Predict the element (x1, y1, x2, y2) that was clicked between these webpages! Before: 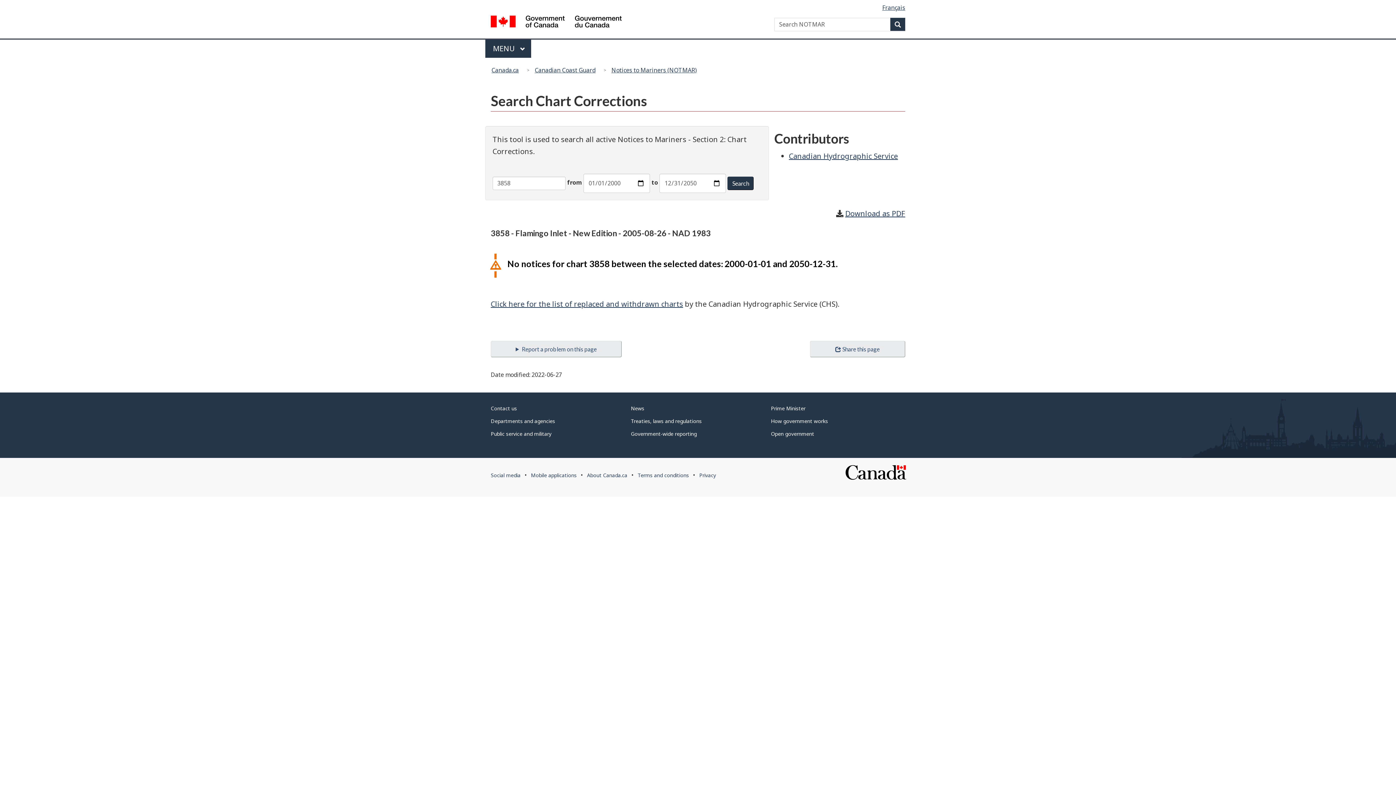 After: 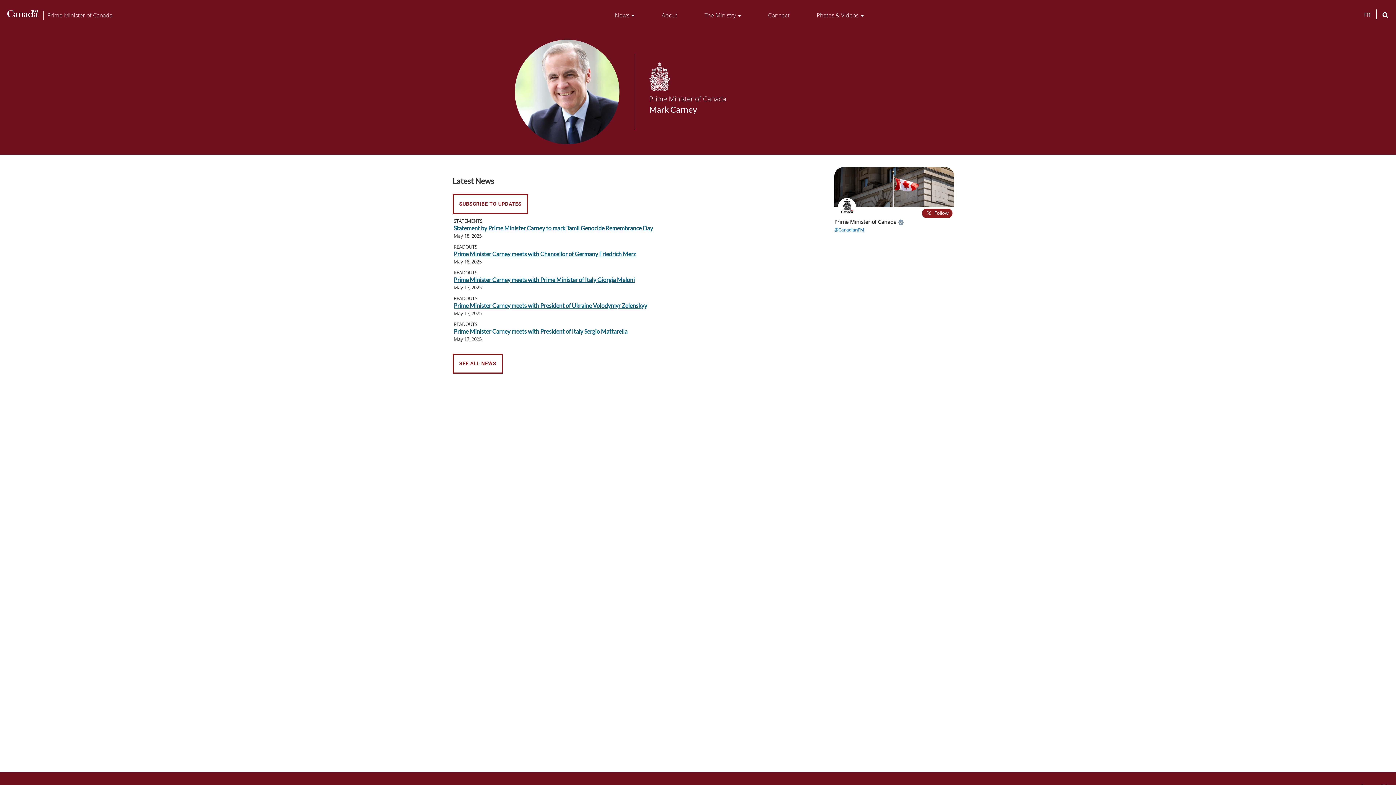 Action: label: Prime Minister bbox: (771, 404, 805, 411)